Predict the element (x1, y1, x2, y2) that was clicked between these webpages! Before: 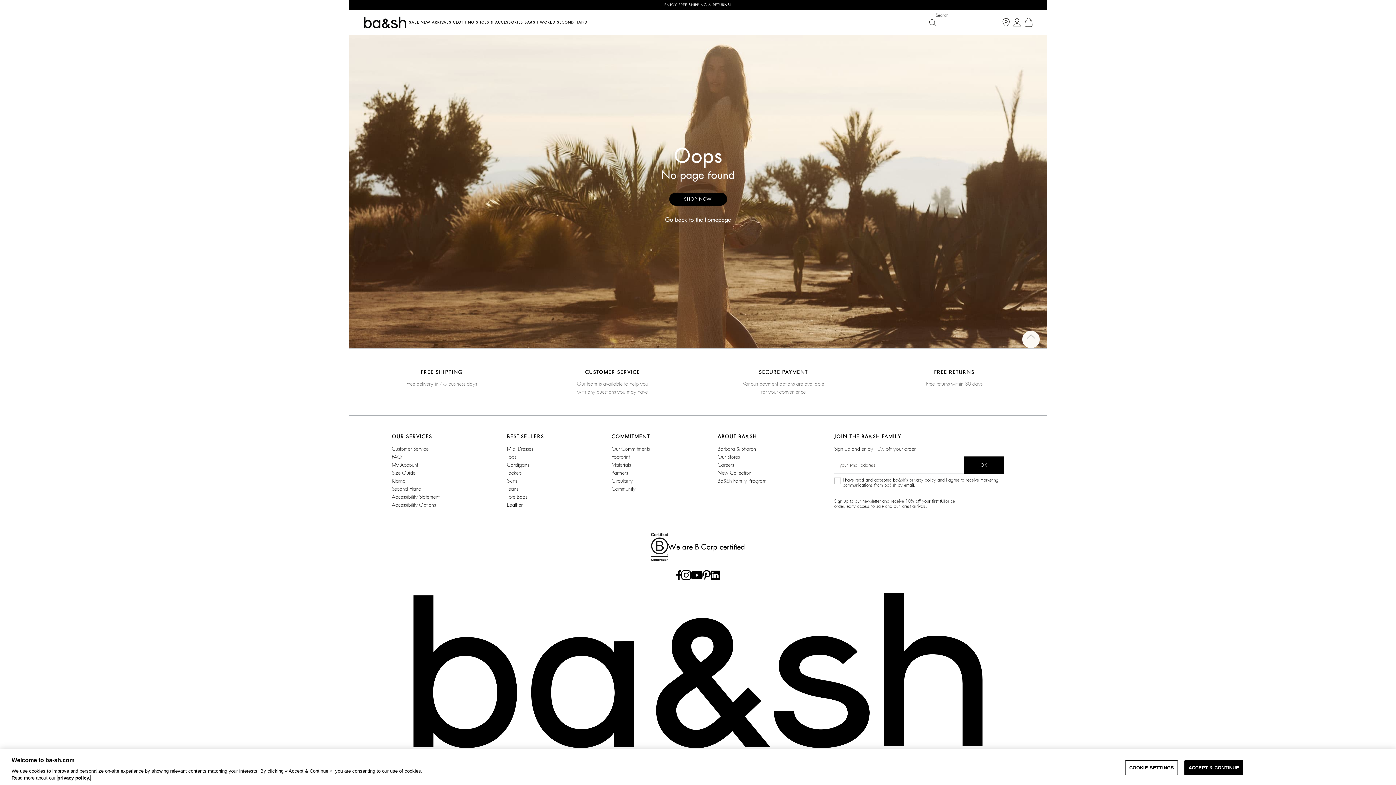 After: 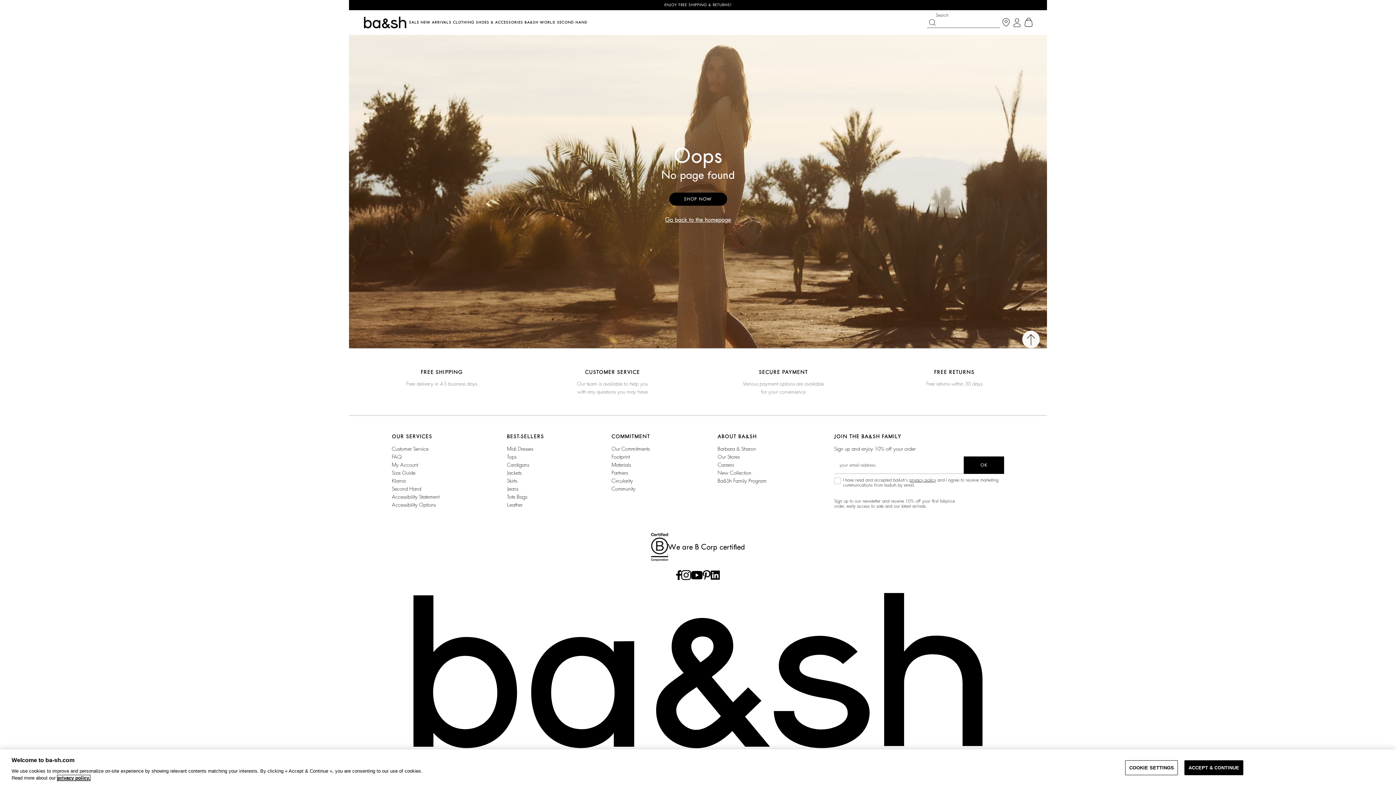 Action: bbox: (869, 368, 1040, 388) label: FREE RETURNS
Free returns within 30 days